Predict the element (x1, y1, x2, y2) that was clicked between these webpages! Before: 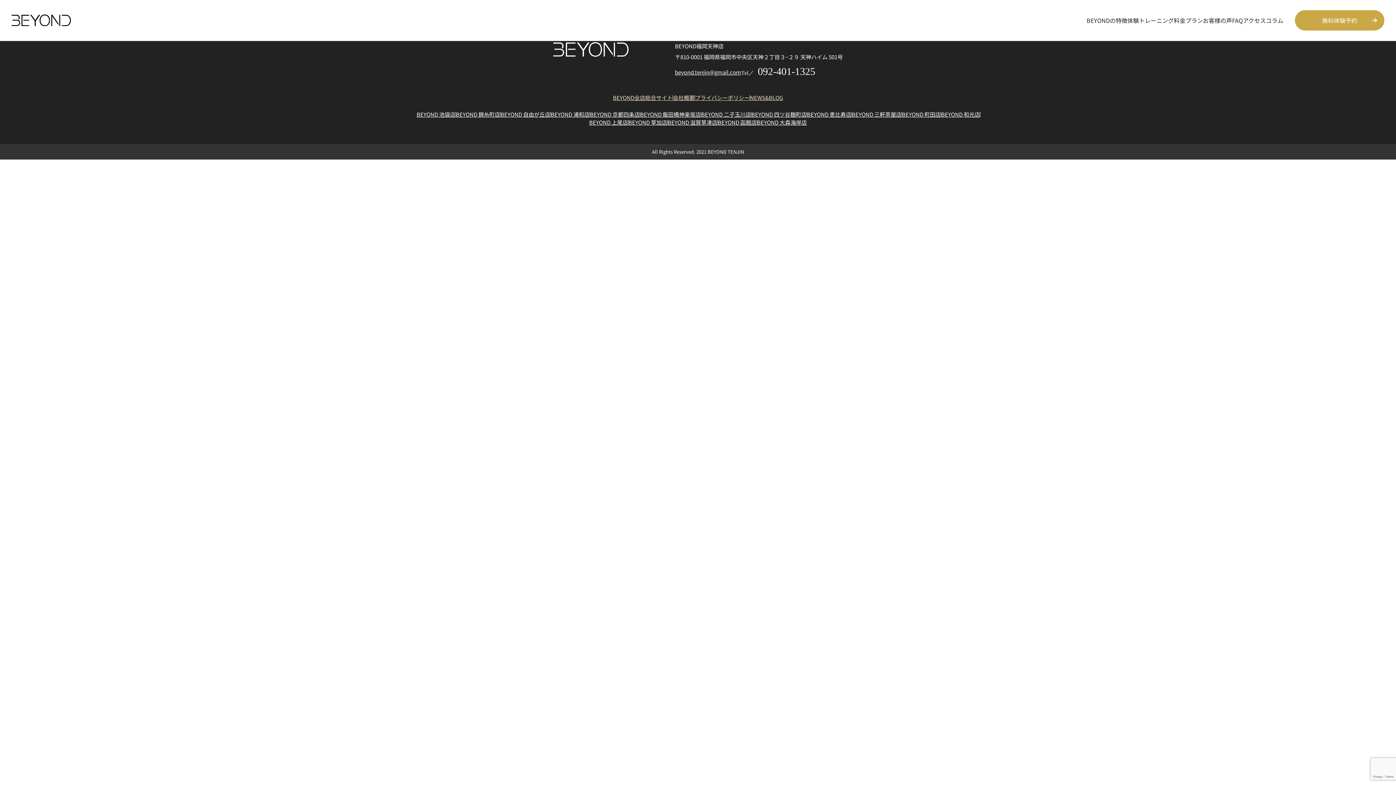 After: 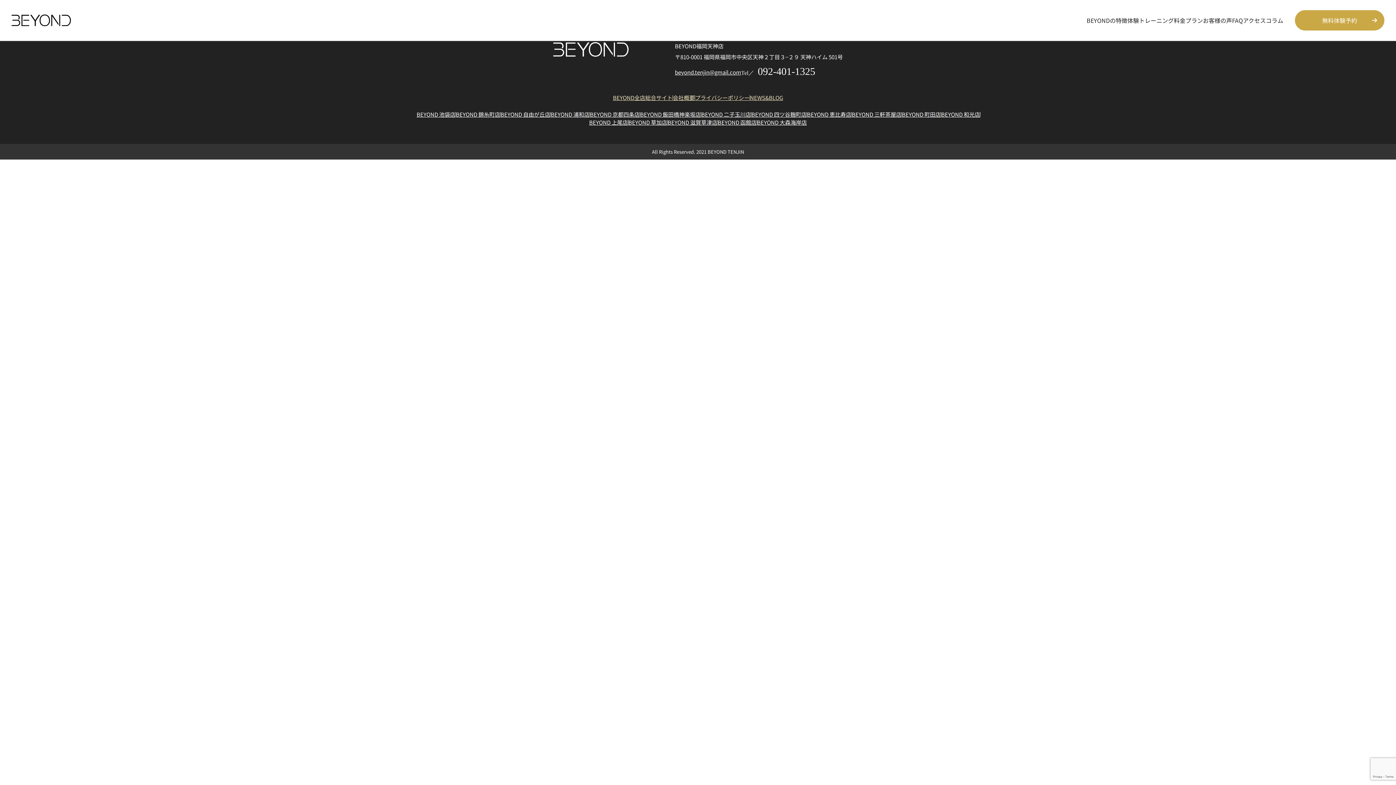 Action: bbox: (757, 118, 807, 126) label: BEYOND 大森海岸店